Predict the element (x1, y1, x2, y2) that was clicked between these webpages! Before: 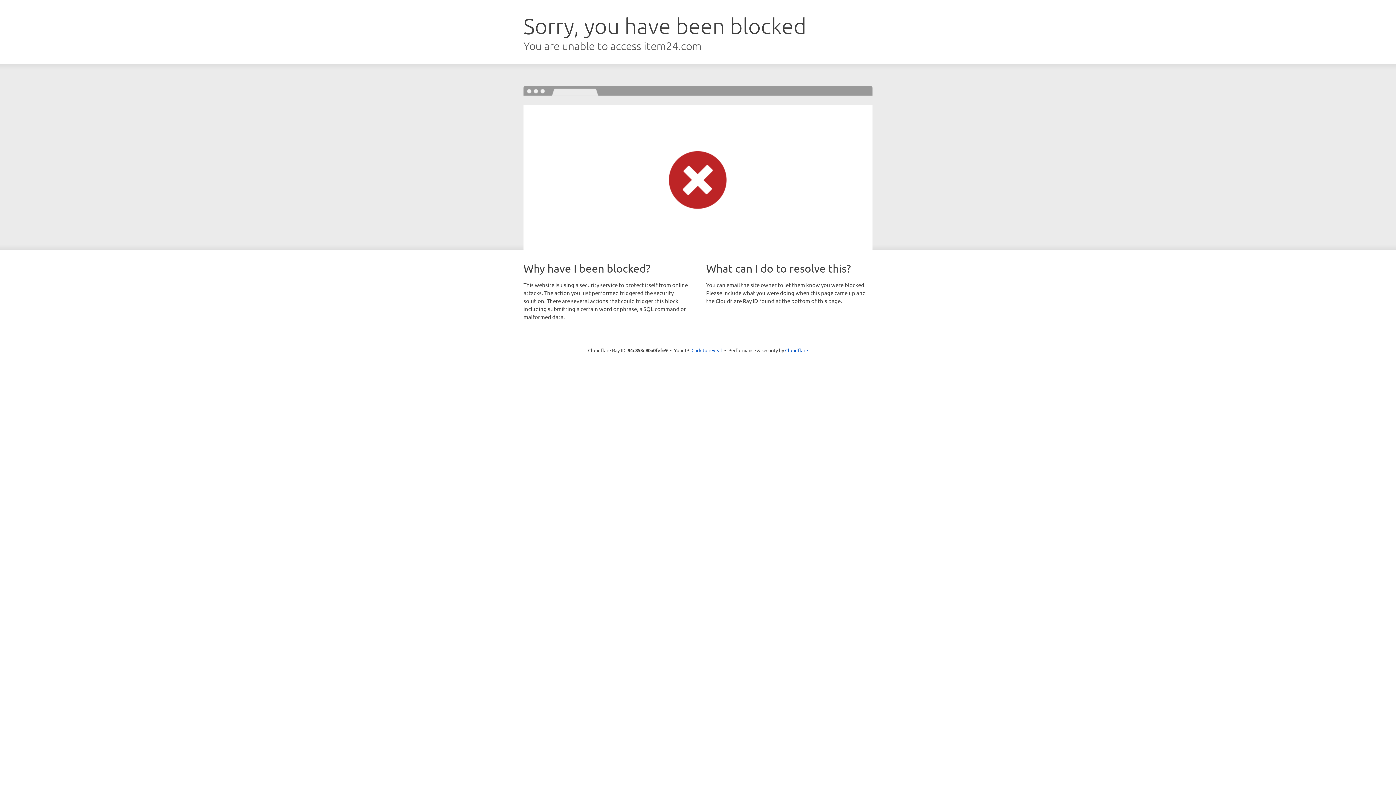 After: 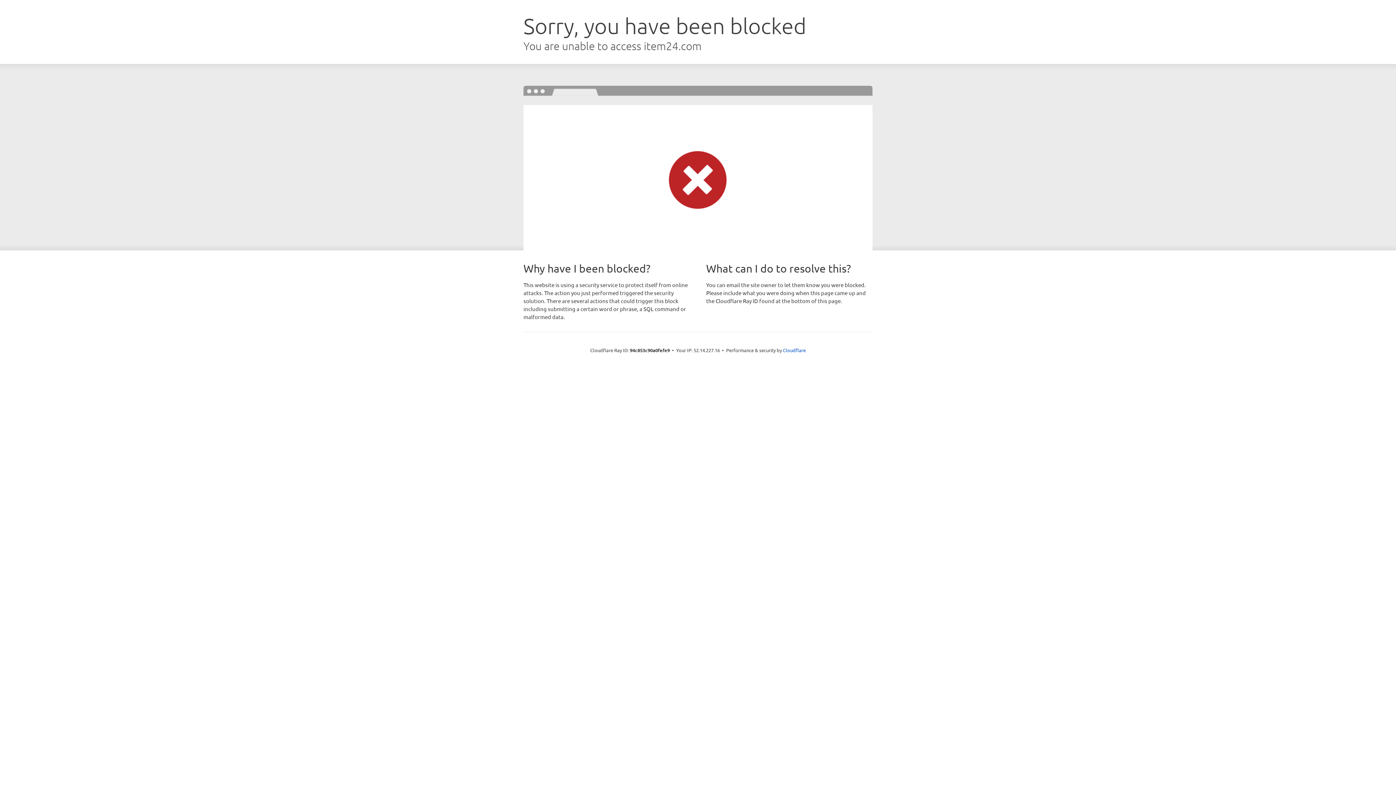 Action: bbox: (691, 346, 722, 353) label: Click to reveal